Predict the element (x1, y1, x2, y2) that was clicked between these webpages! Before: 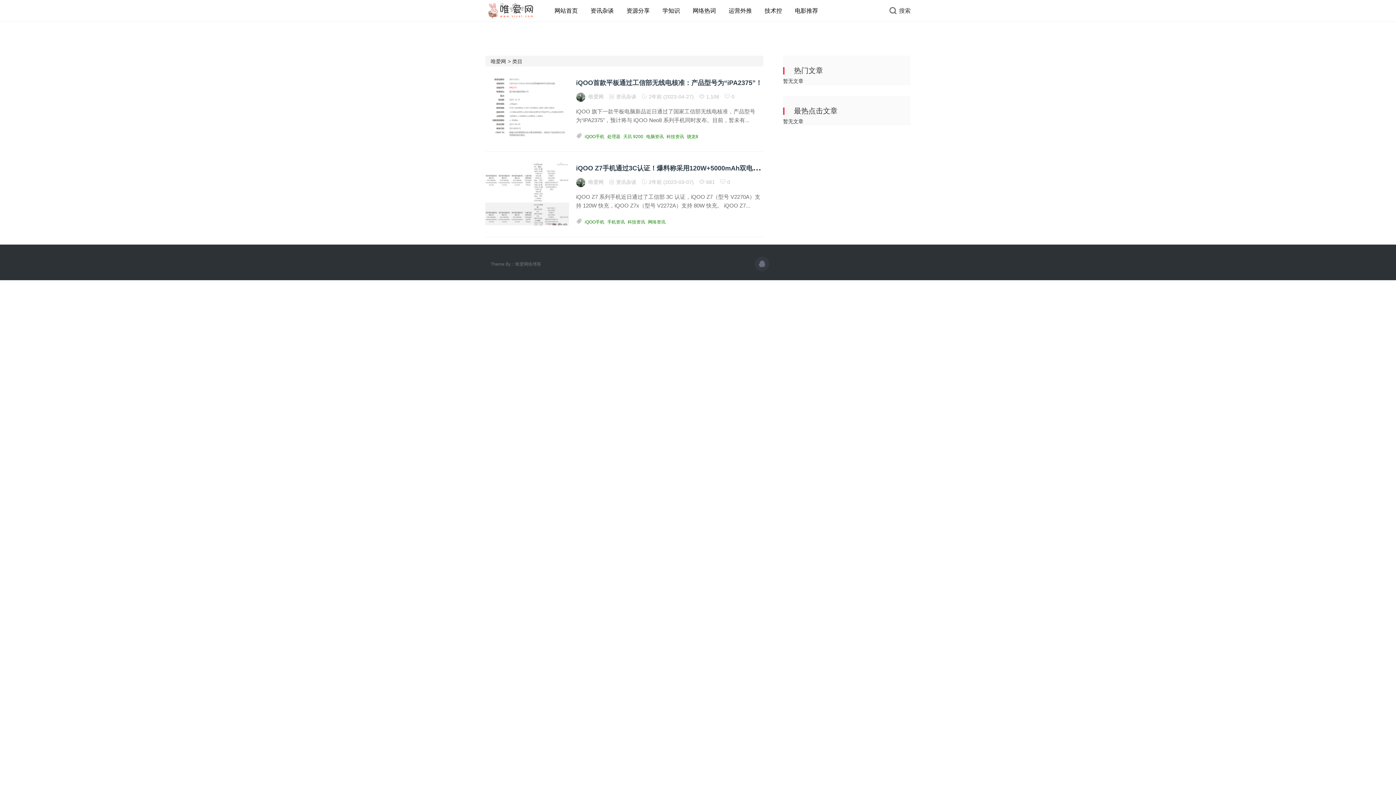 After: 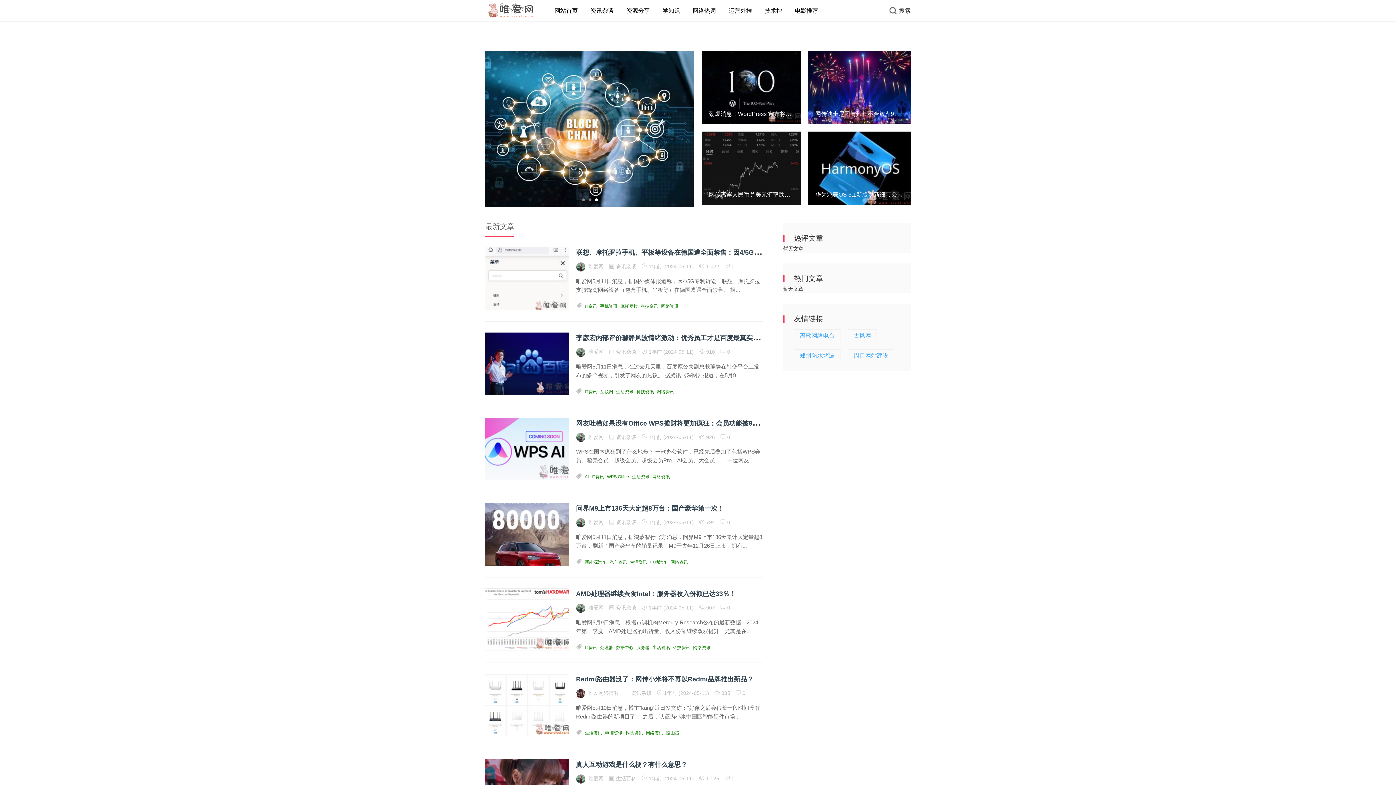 Action: bbox: (485, 7, 536, 13)